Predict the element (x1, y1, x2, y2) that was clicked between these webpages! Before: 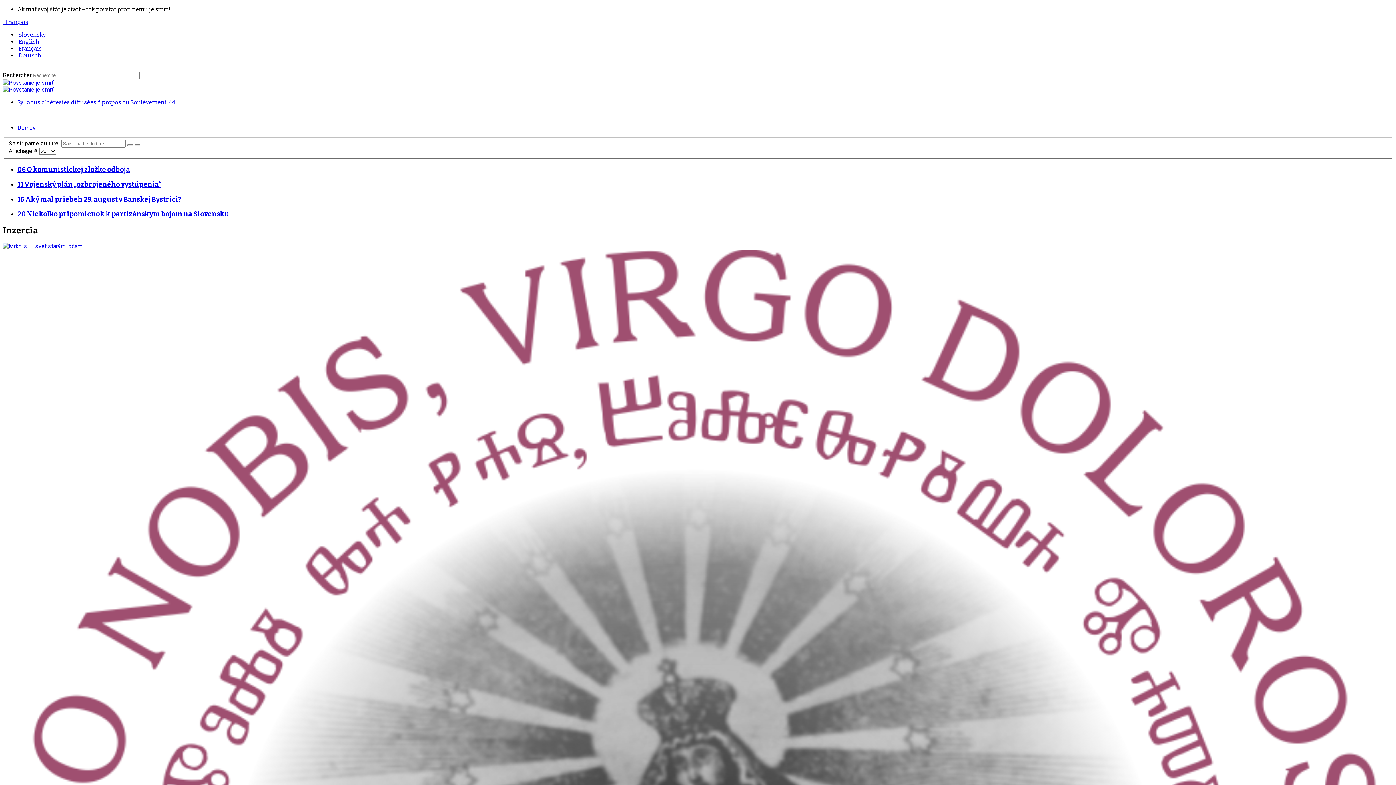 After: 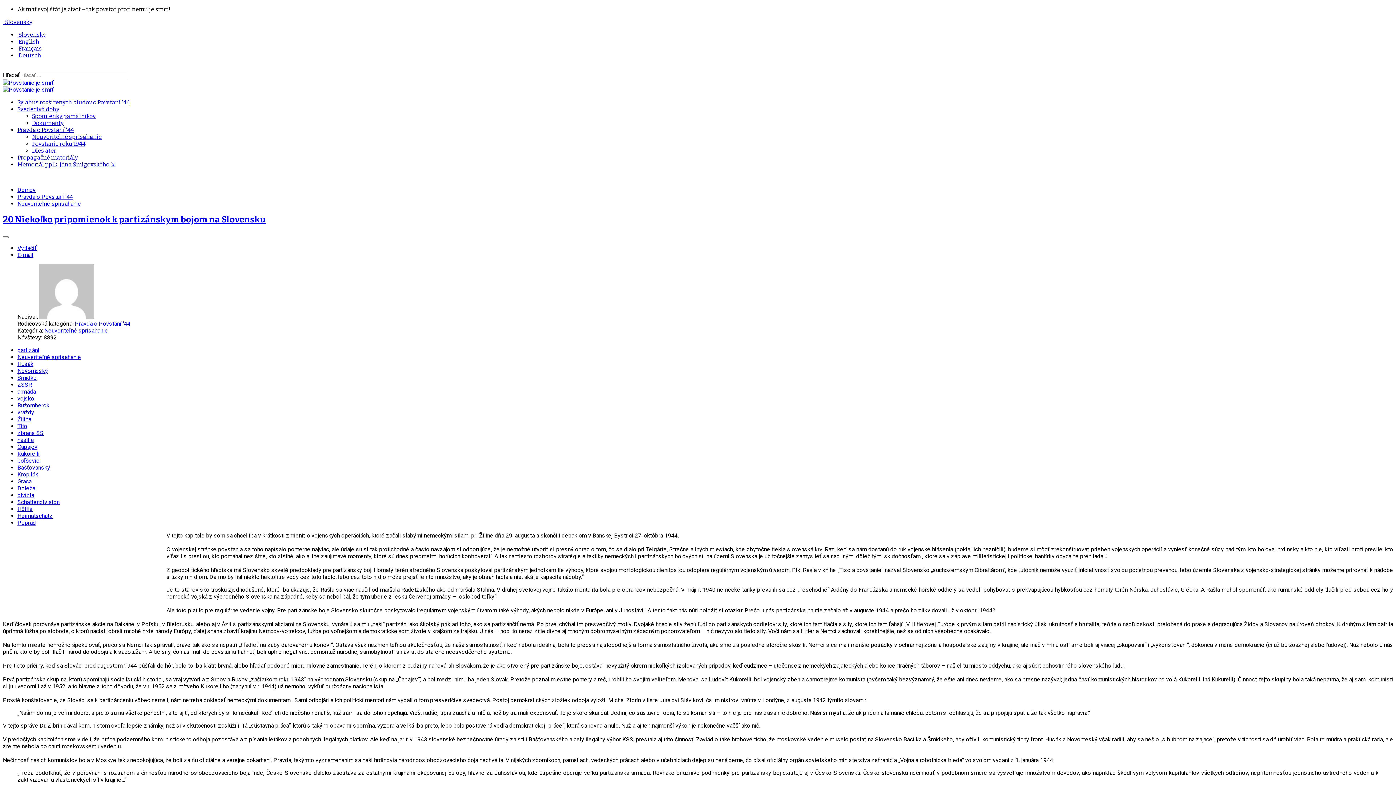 Action: label: 20 Niekoľko pripomienok k partizánskym bojom na Slovensku bbox: (17, 210, 229, 218)